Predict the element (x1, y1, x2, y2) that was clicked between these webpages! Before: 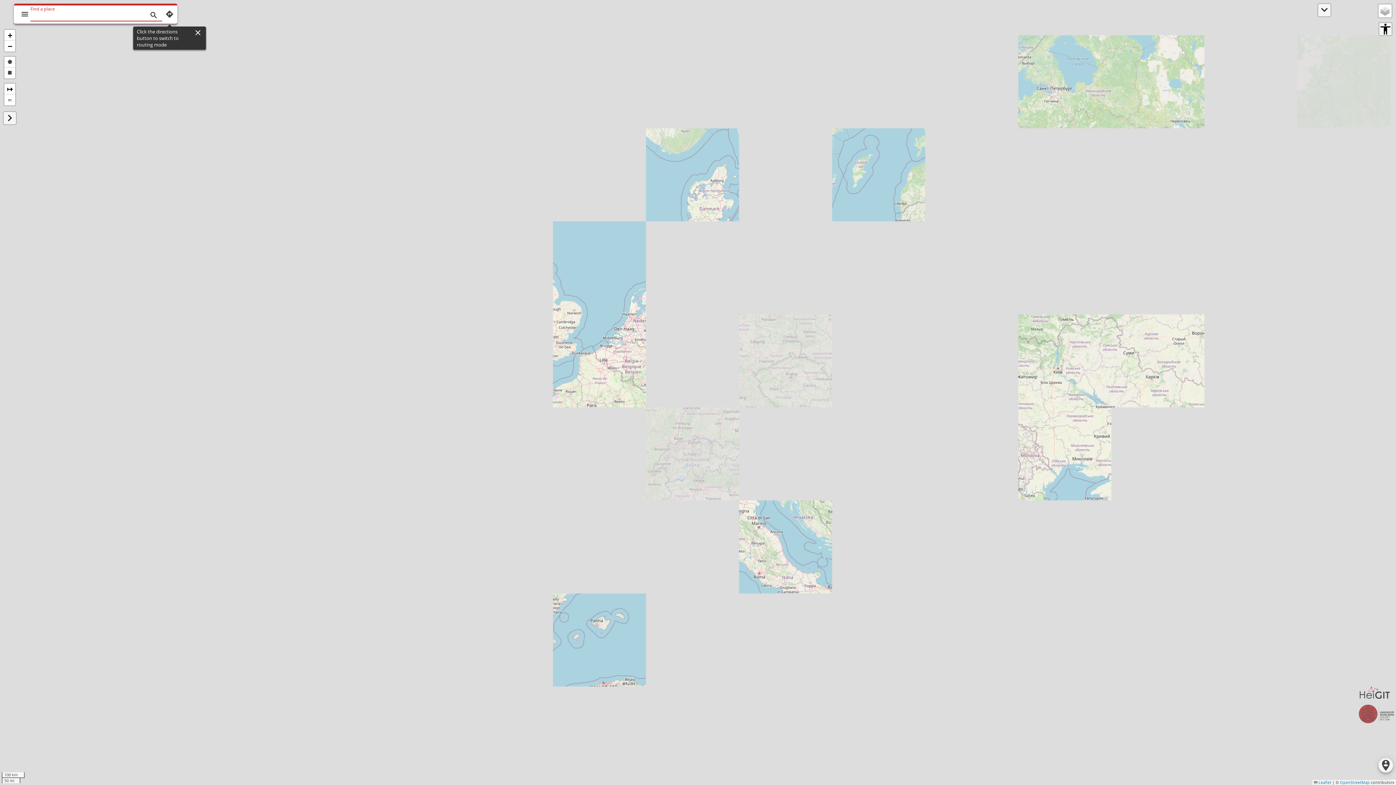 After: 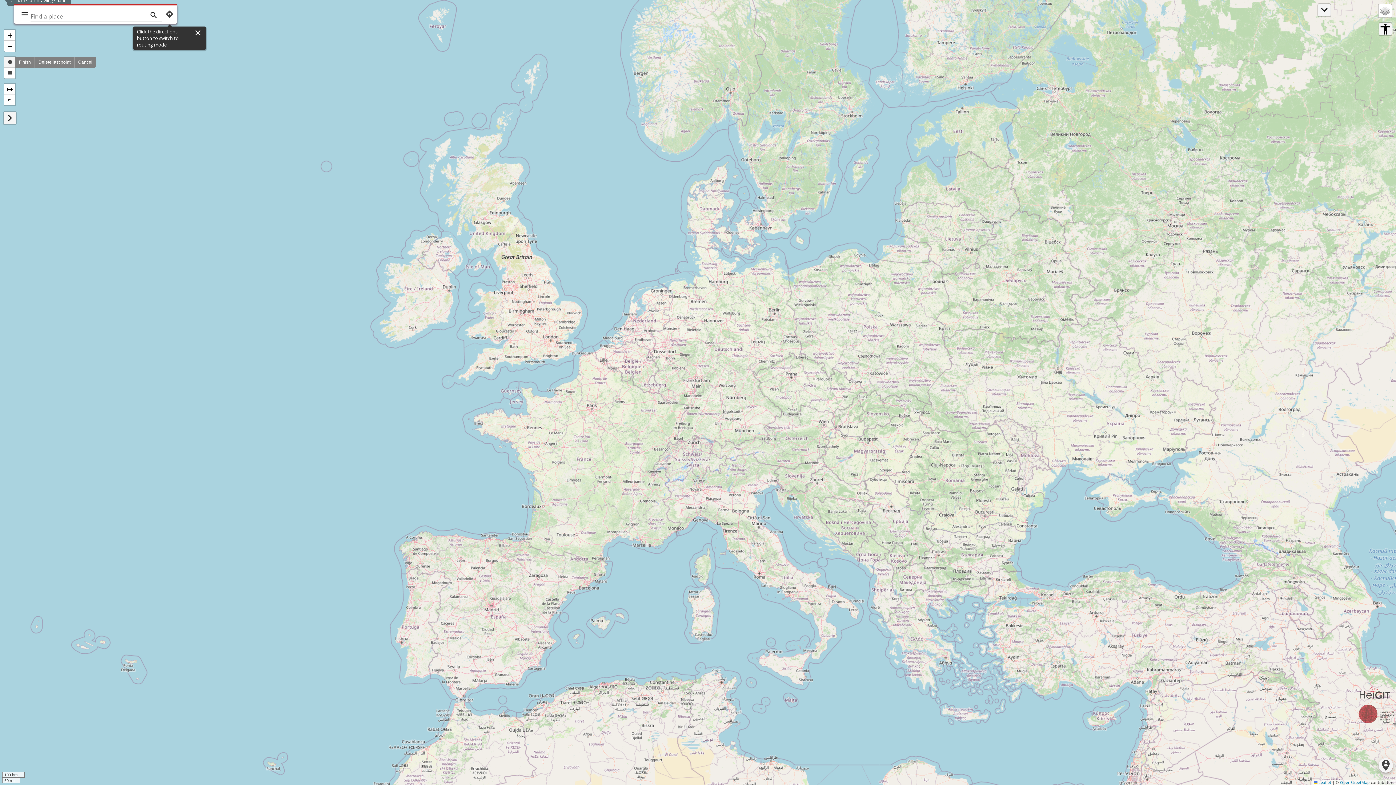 Action: label: Define avoid polygons to route calculation bbox: (4, 56, 15, 67)